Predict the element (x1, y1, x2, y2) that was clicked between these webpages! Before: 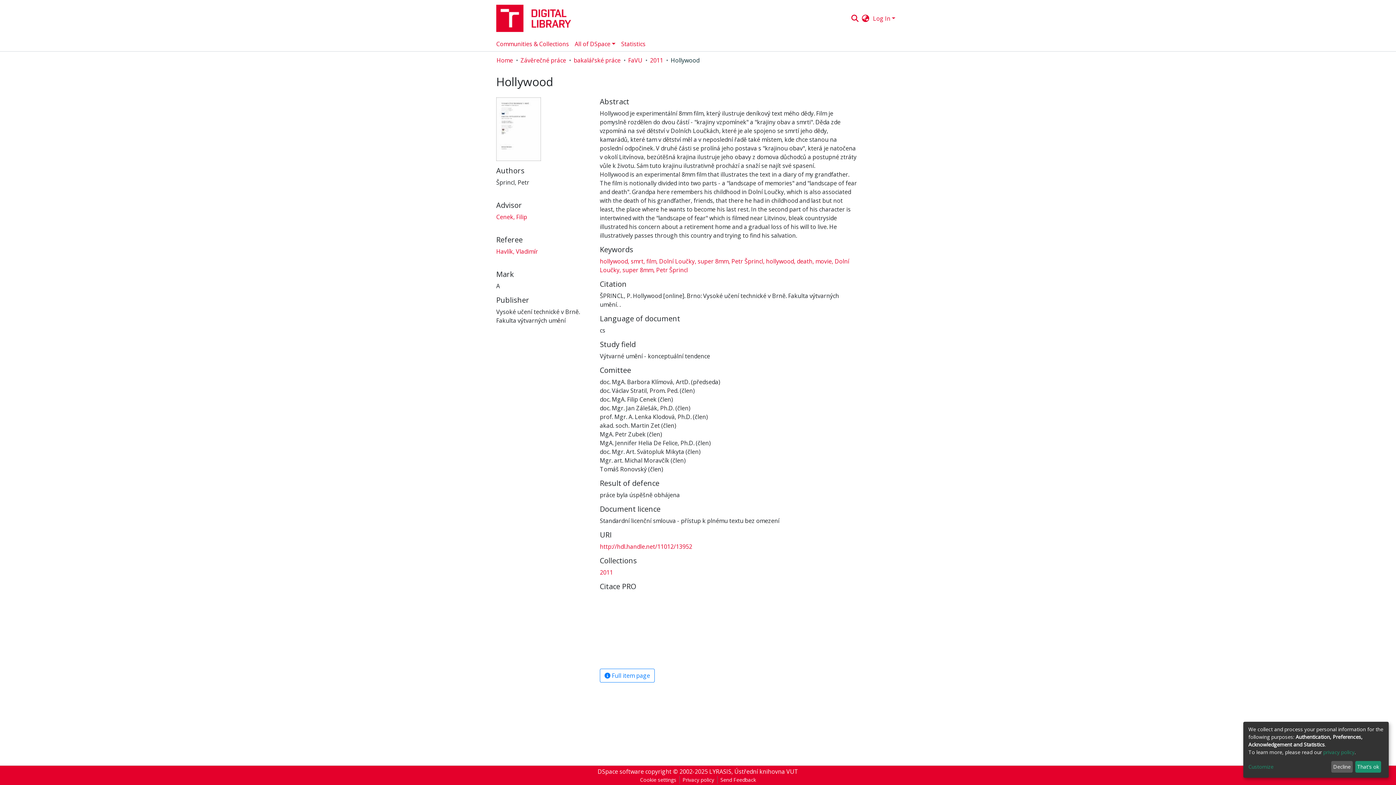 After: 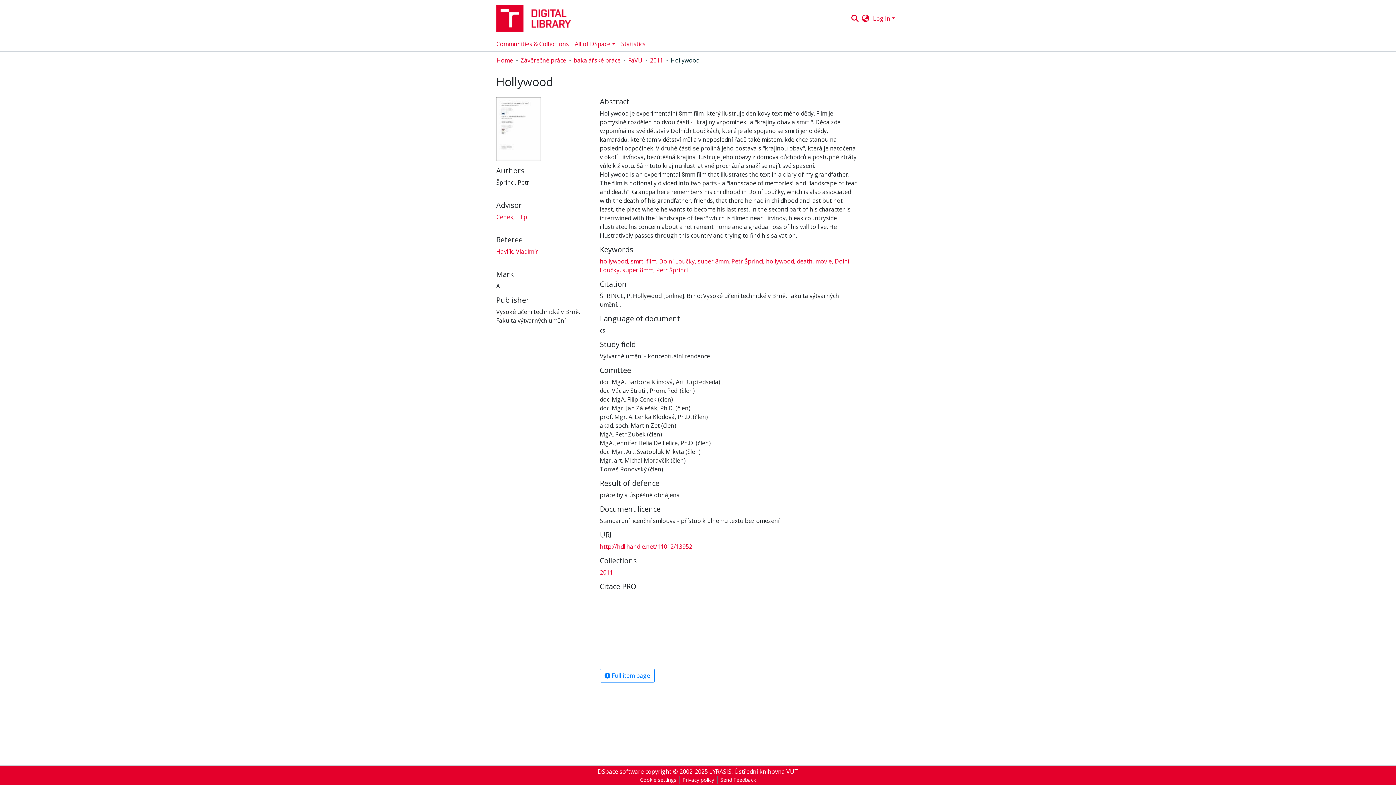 Action: bbox: (1355, 761, 1381, 773) label: That's ok